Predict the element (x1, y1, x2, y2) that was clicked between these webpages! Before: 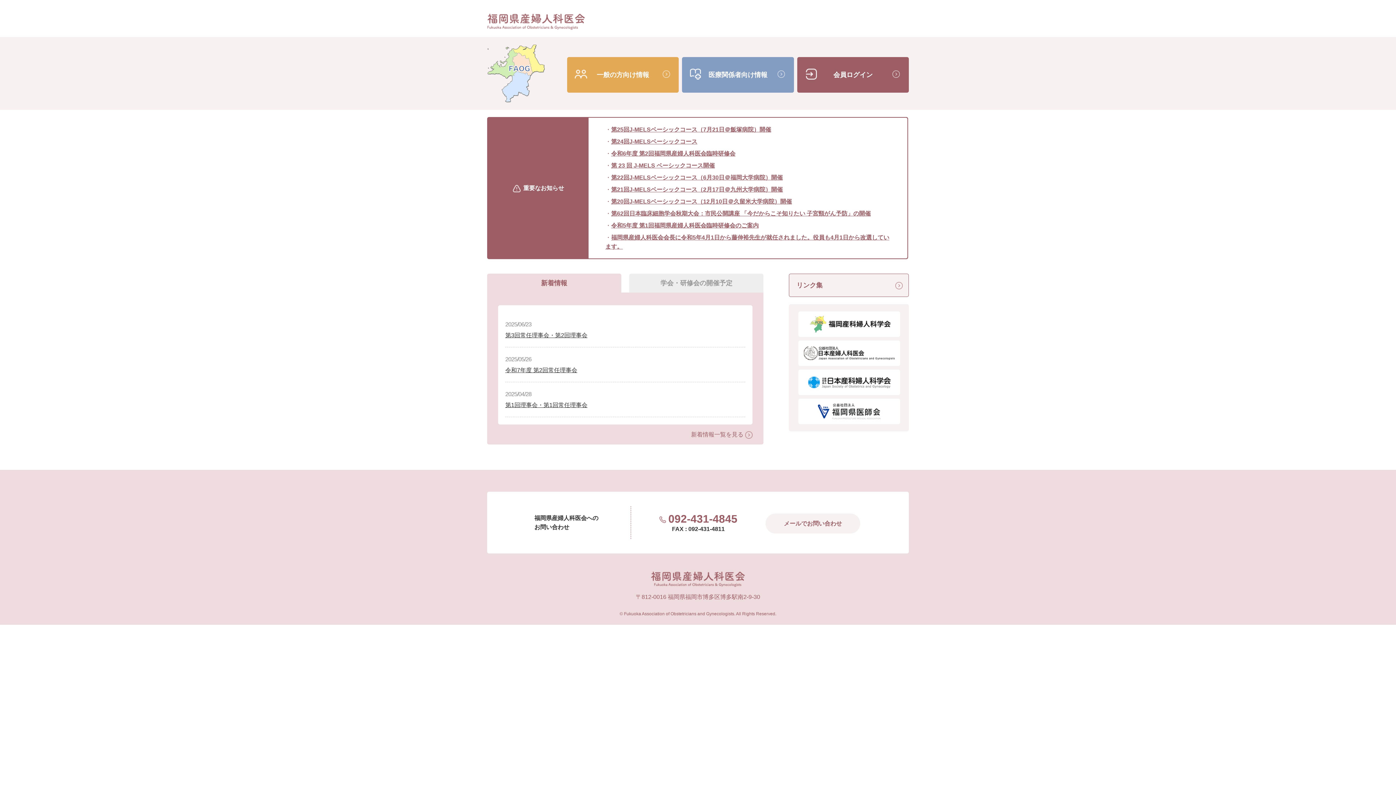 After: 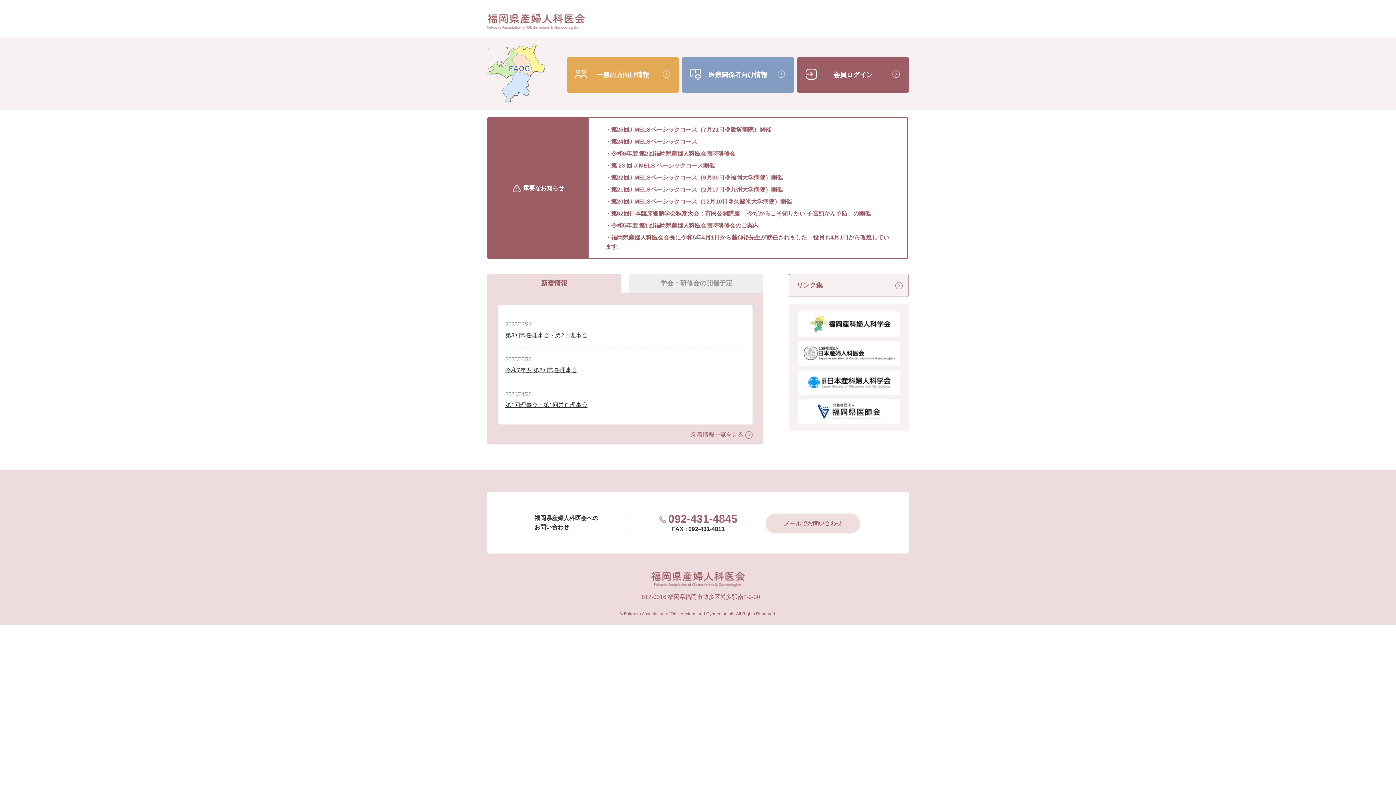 Action: bbox: (765, 513, 860, 533) label: メールでお問い合わせ